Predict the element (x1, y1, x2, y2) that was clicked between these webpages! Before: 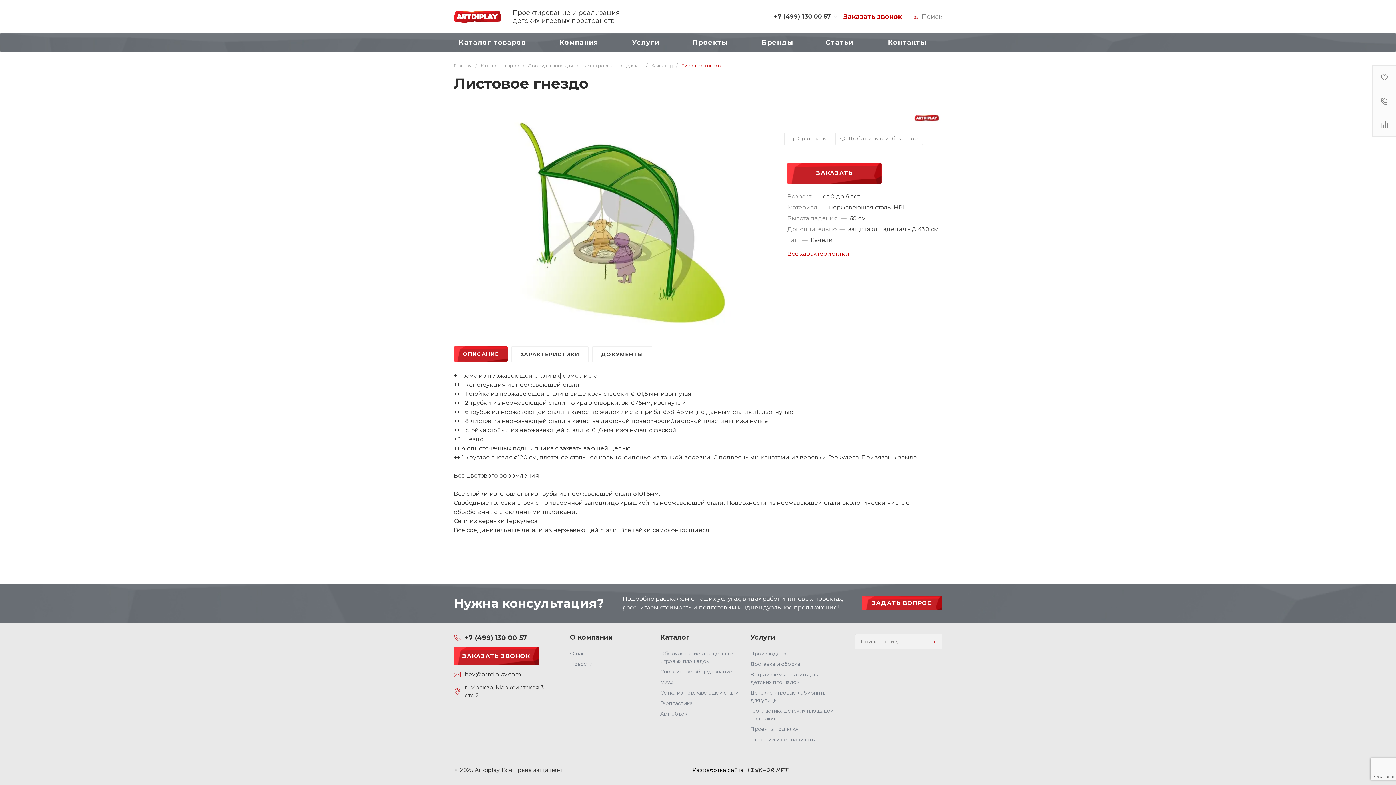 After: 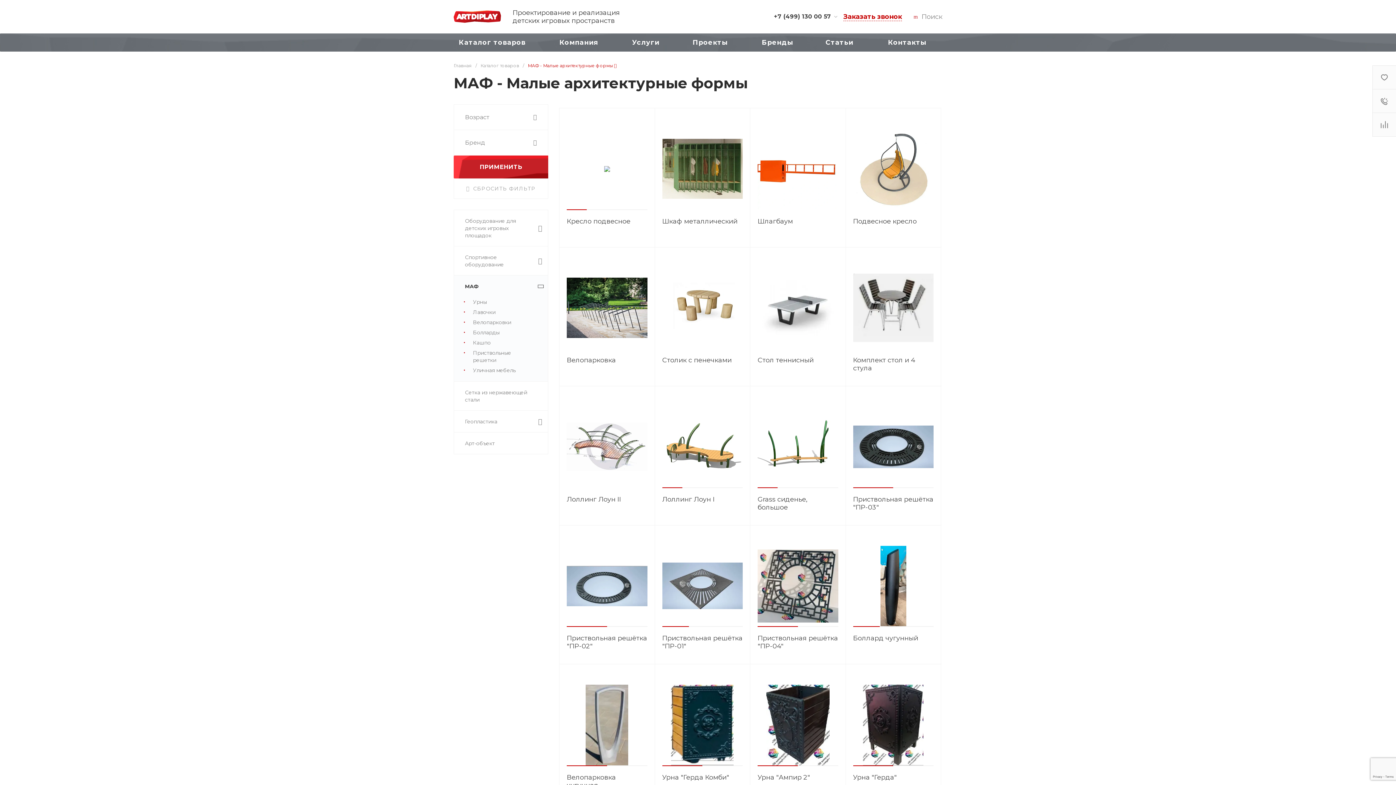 Action: label: МАФ bbox: (660, 679, 673, 685)